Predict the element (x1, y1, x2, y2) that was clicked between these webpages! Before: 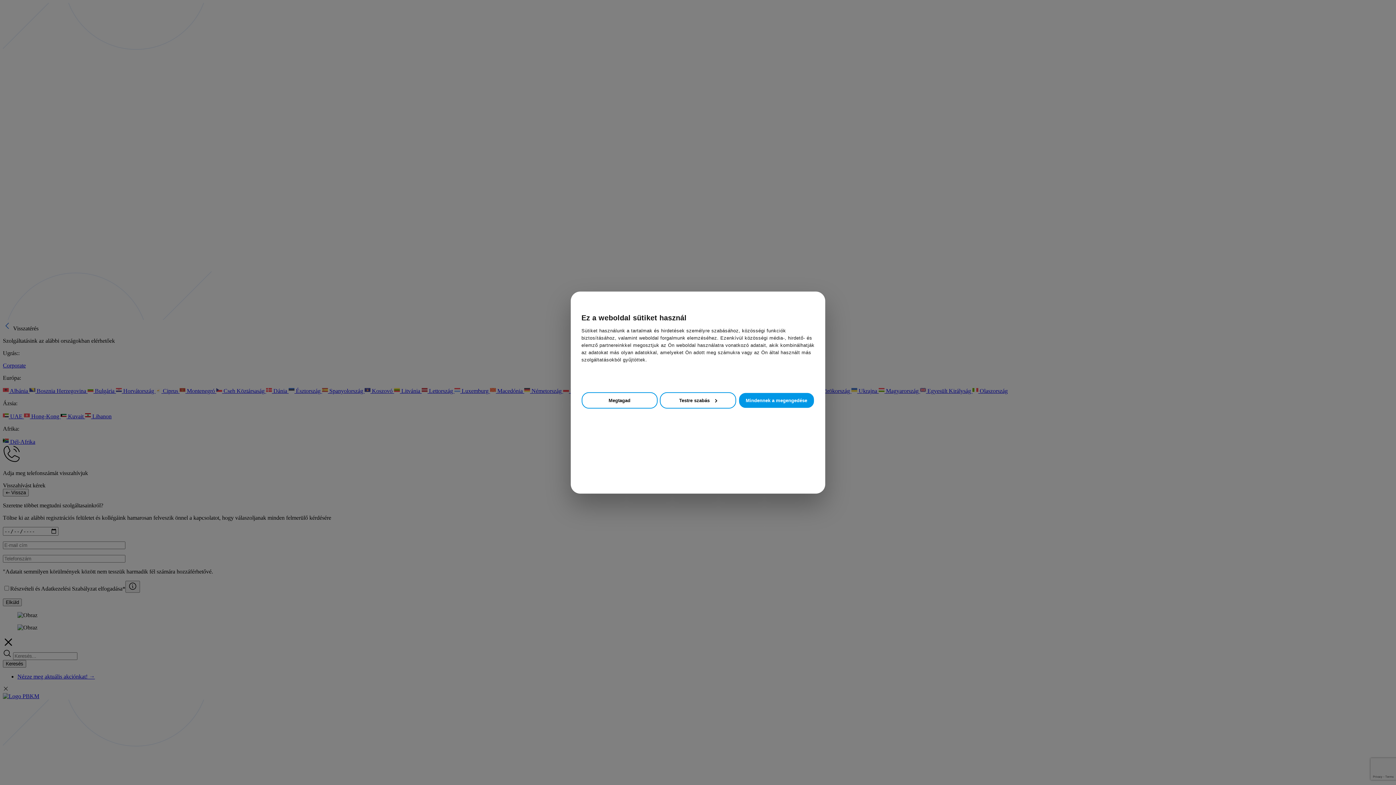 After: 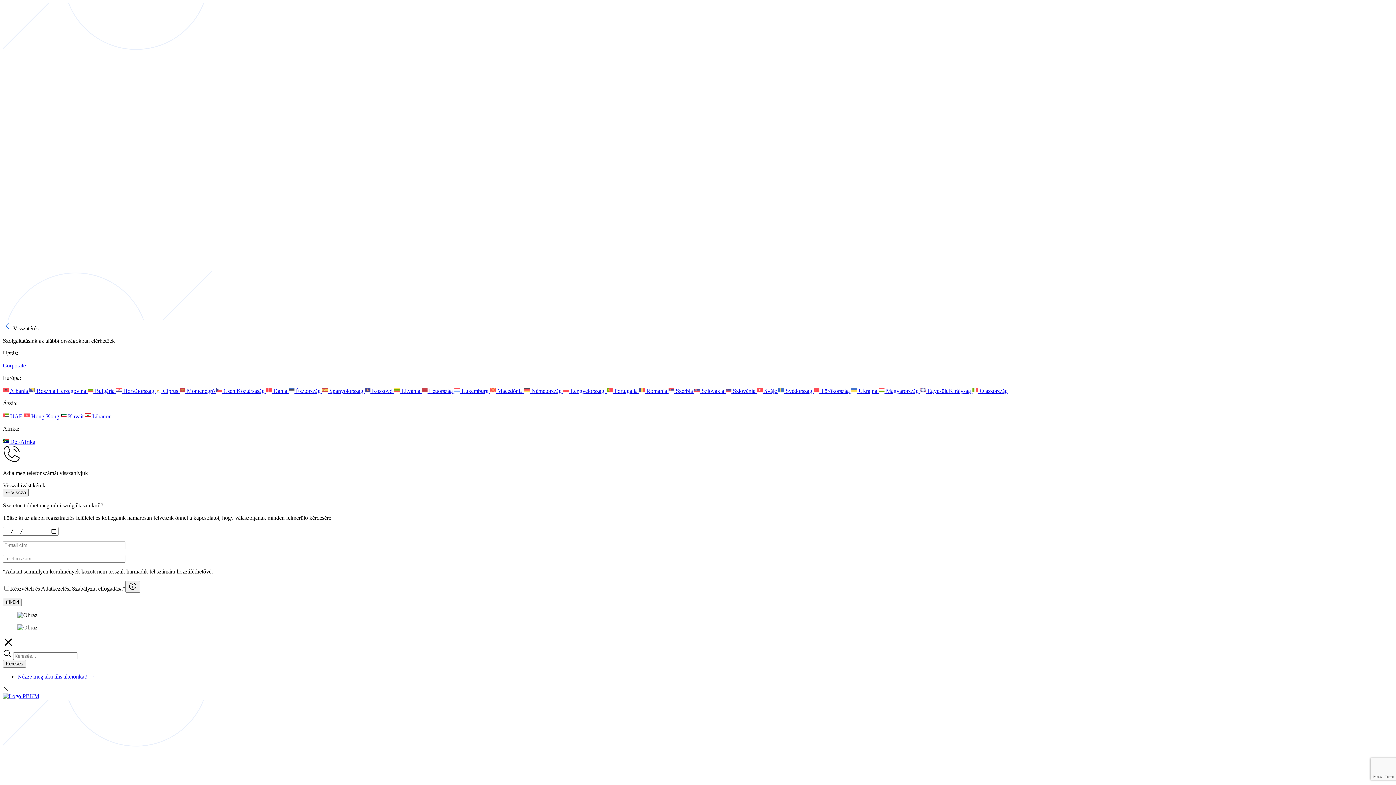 Action: label: Mindennek a megengedése bbox: (738, 392, 814, 408)